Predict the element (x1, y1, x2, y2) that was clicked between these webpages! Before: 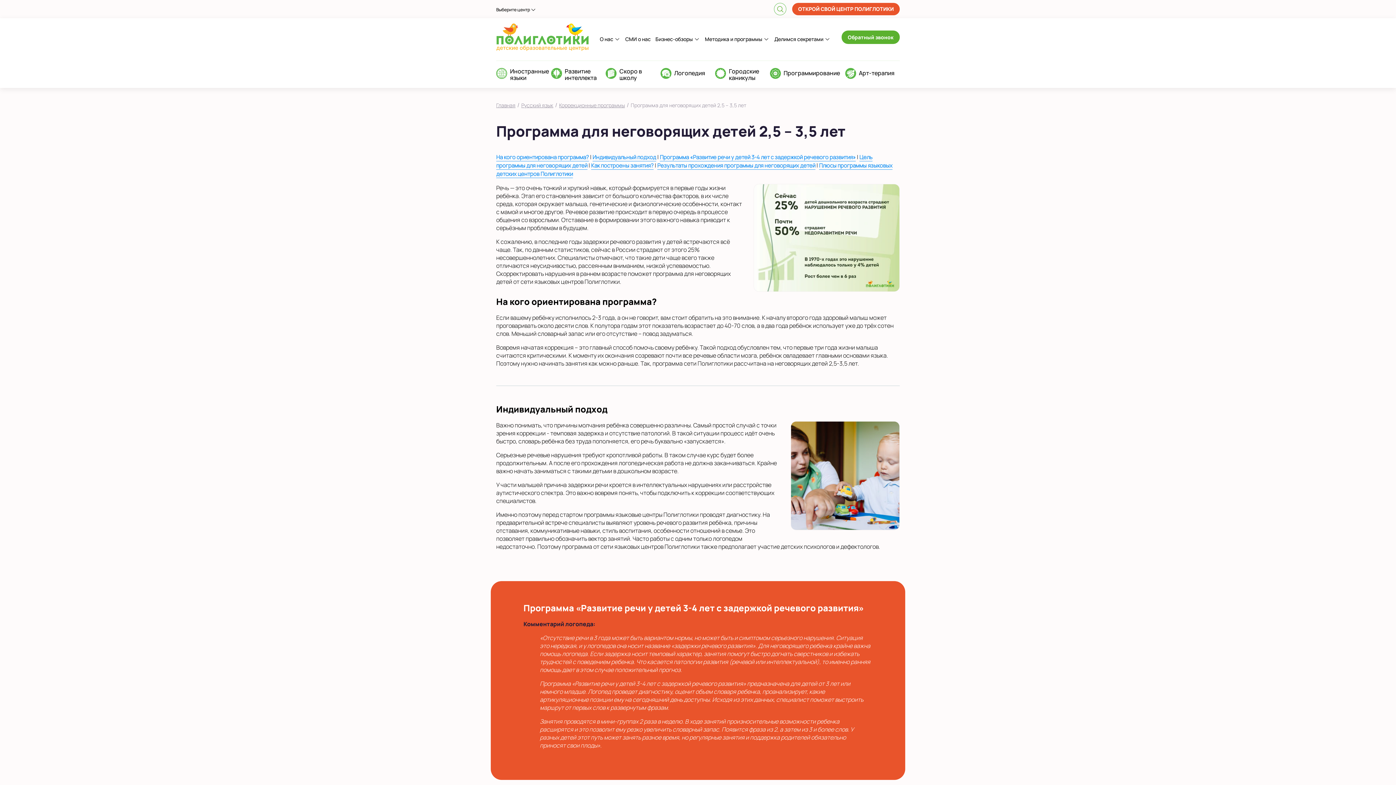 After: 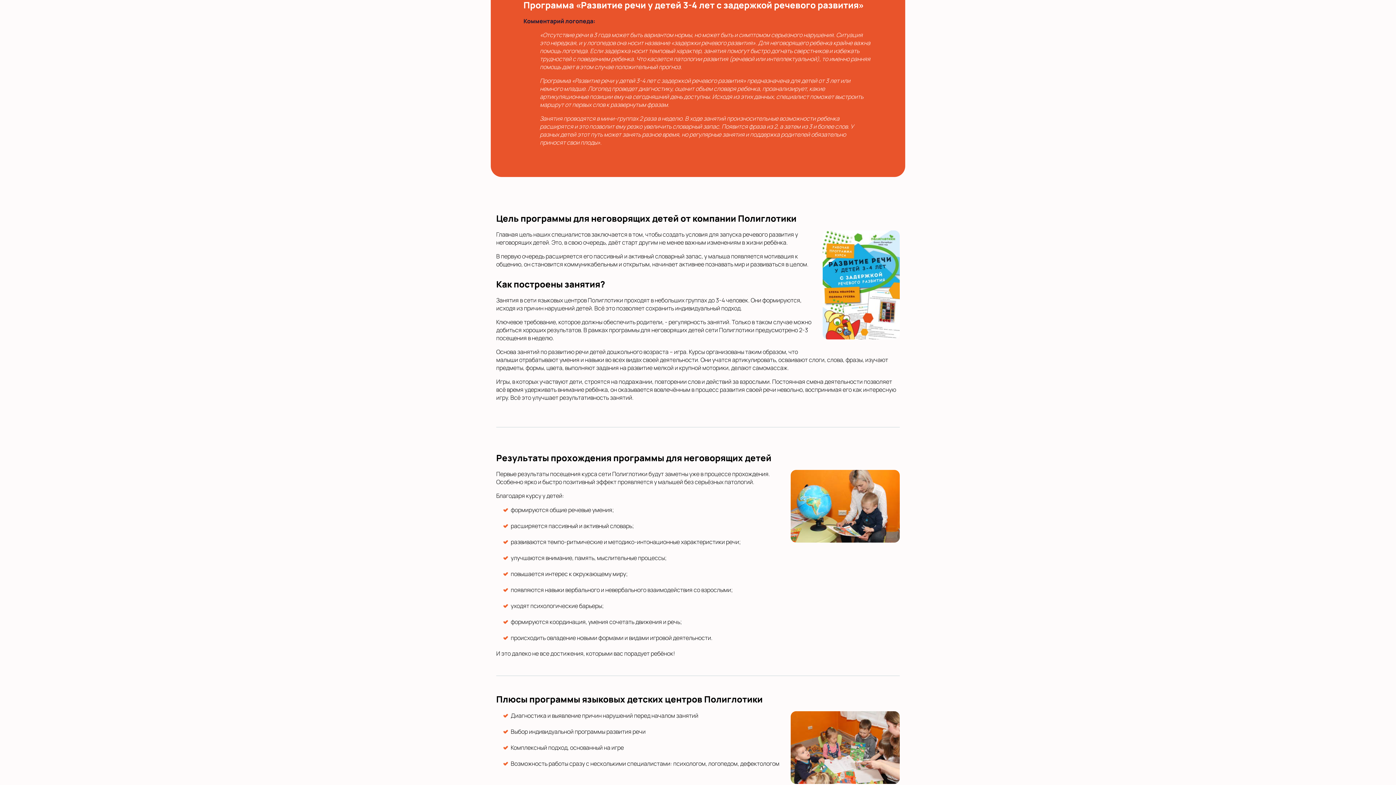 Action: label: Программа «Развитие речи у детей 3-4 лет с задержкой речевого развития» bbox: (660, 153, 856, 161)